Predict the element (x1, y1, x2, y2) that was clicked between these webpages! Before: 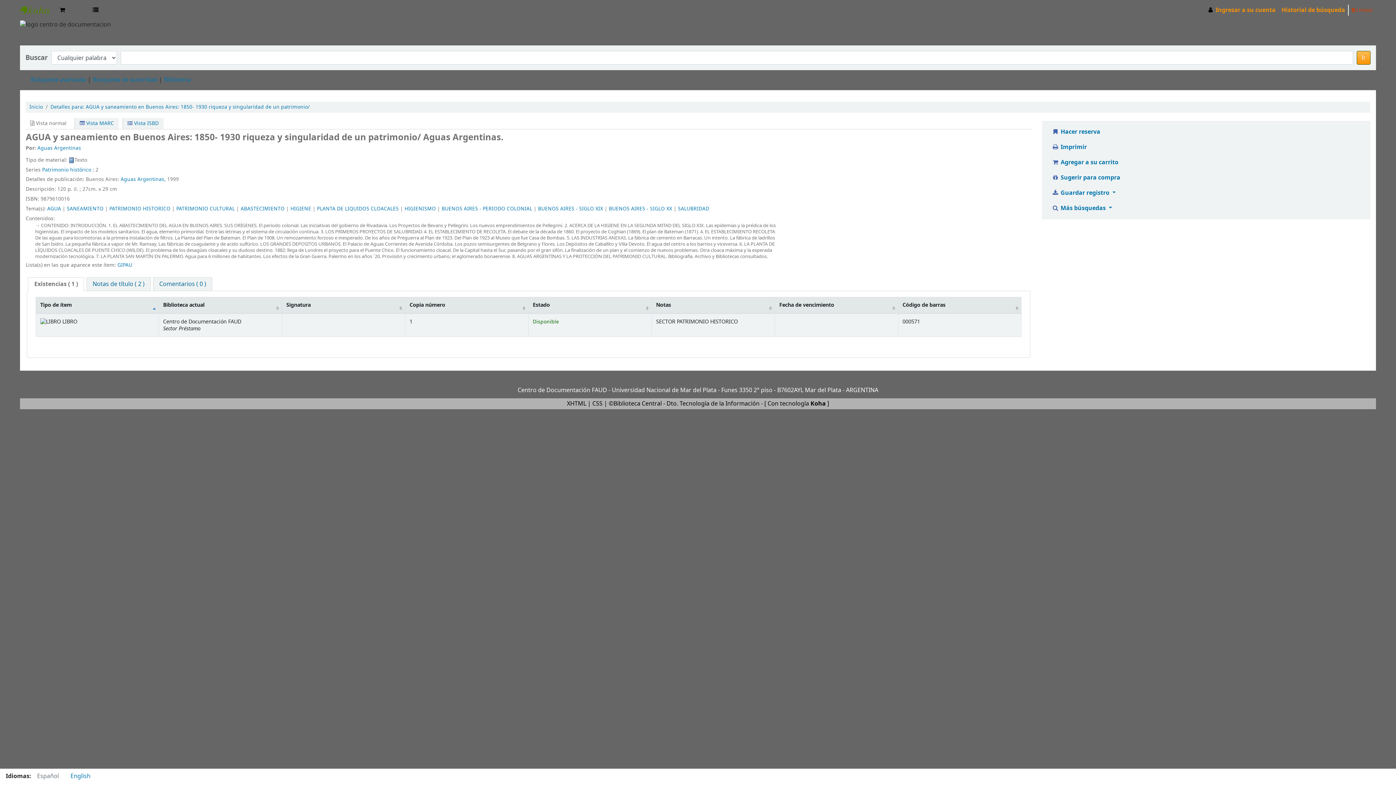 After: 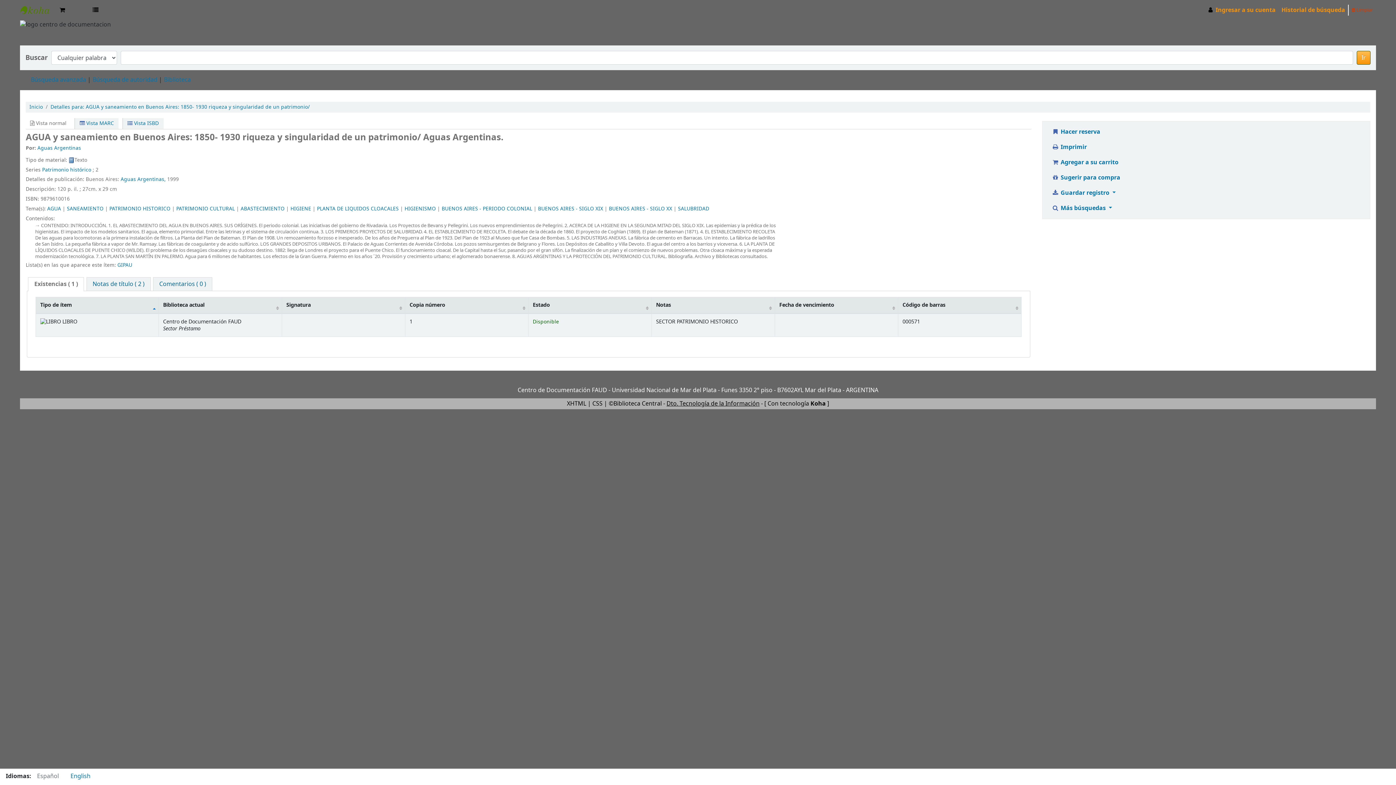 Action: bbox: (666, 399, 759, 408) label: Dto. Tecnología de la Información